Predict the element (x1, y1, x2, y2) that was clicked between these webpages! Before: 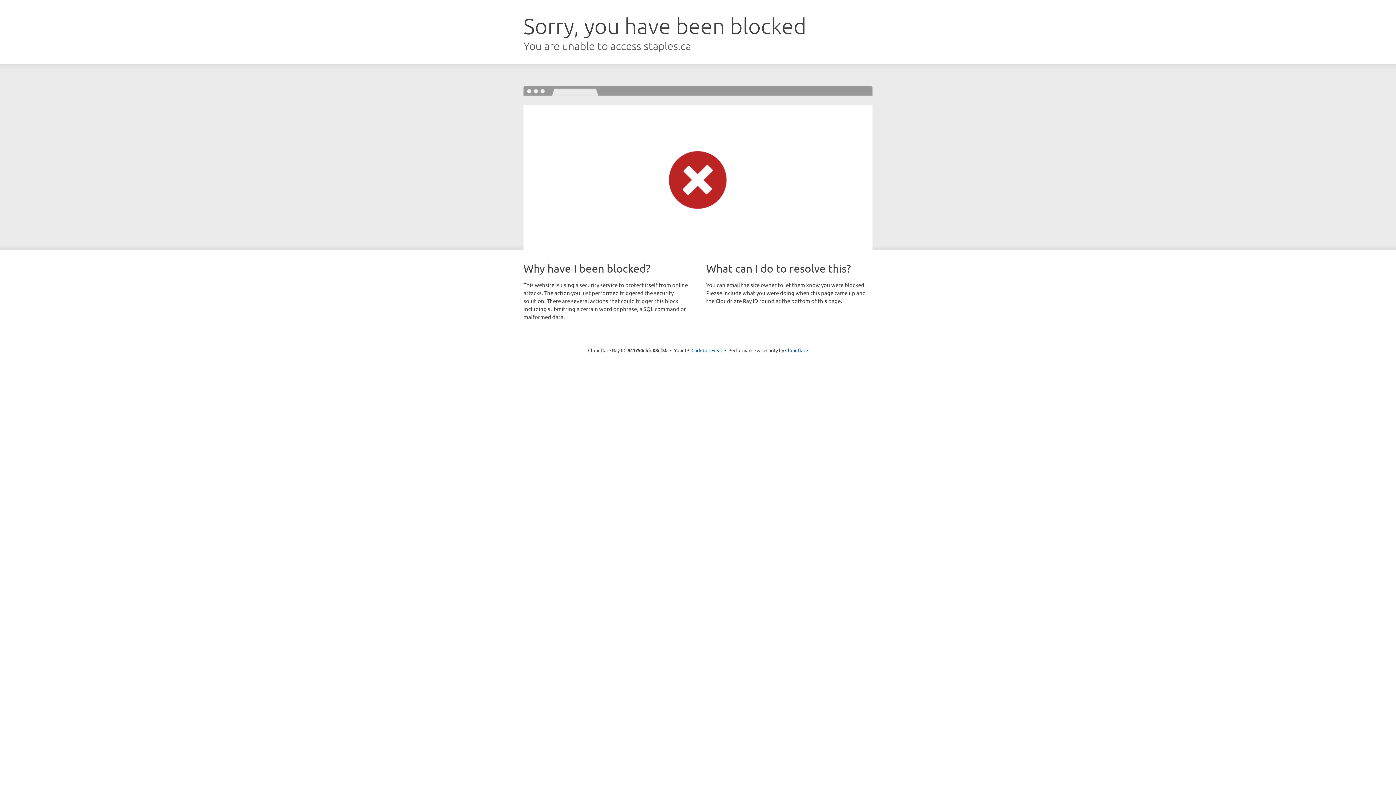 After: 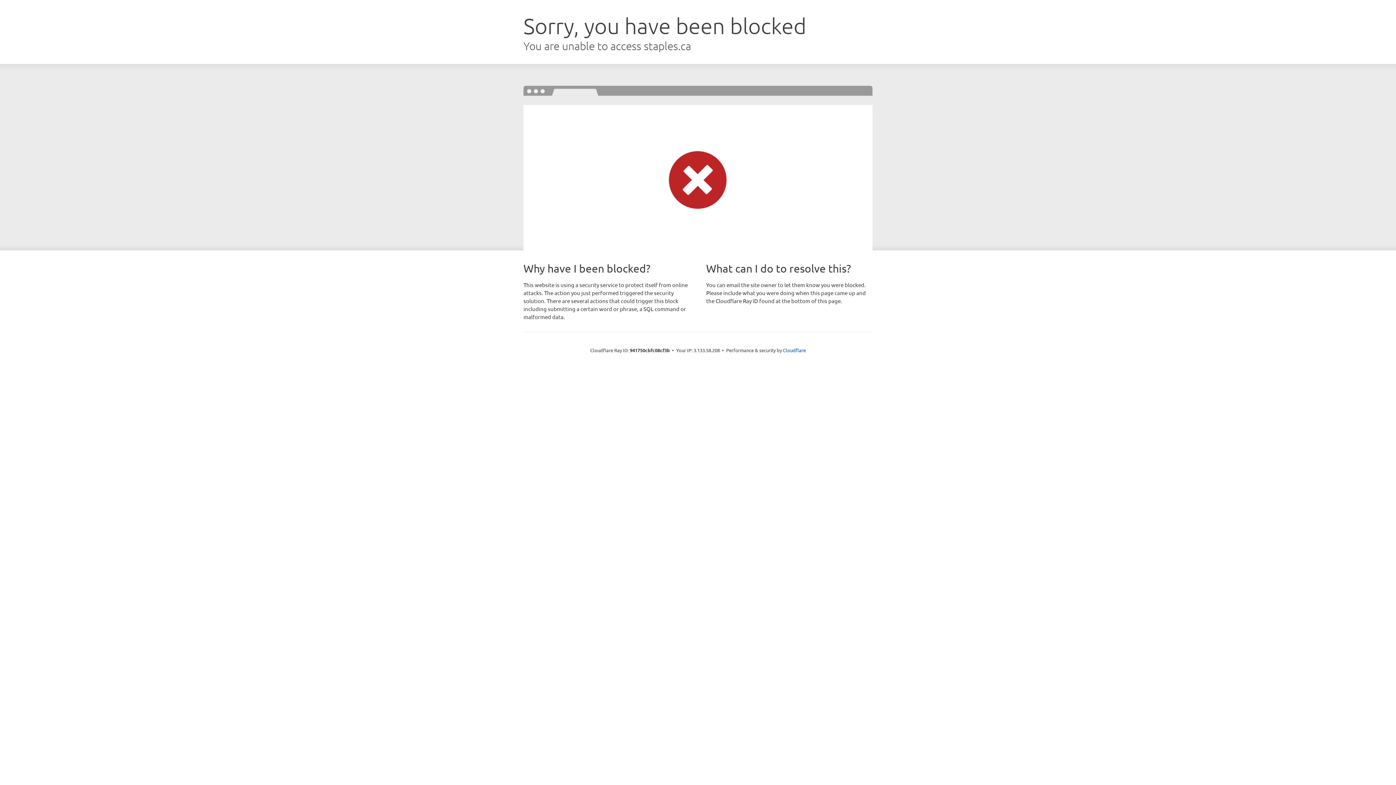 Action: bbox: (691, 346, 722, 353) label: Click to reveal